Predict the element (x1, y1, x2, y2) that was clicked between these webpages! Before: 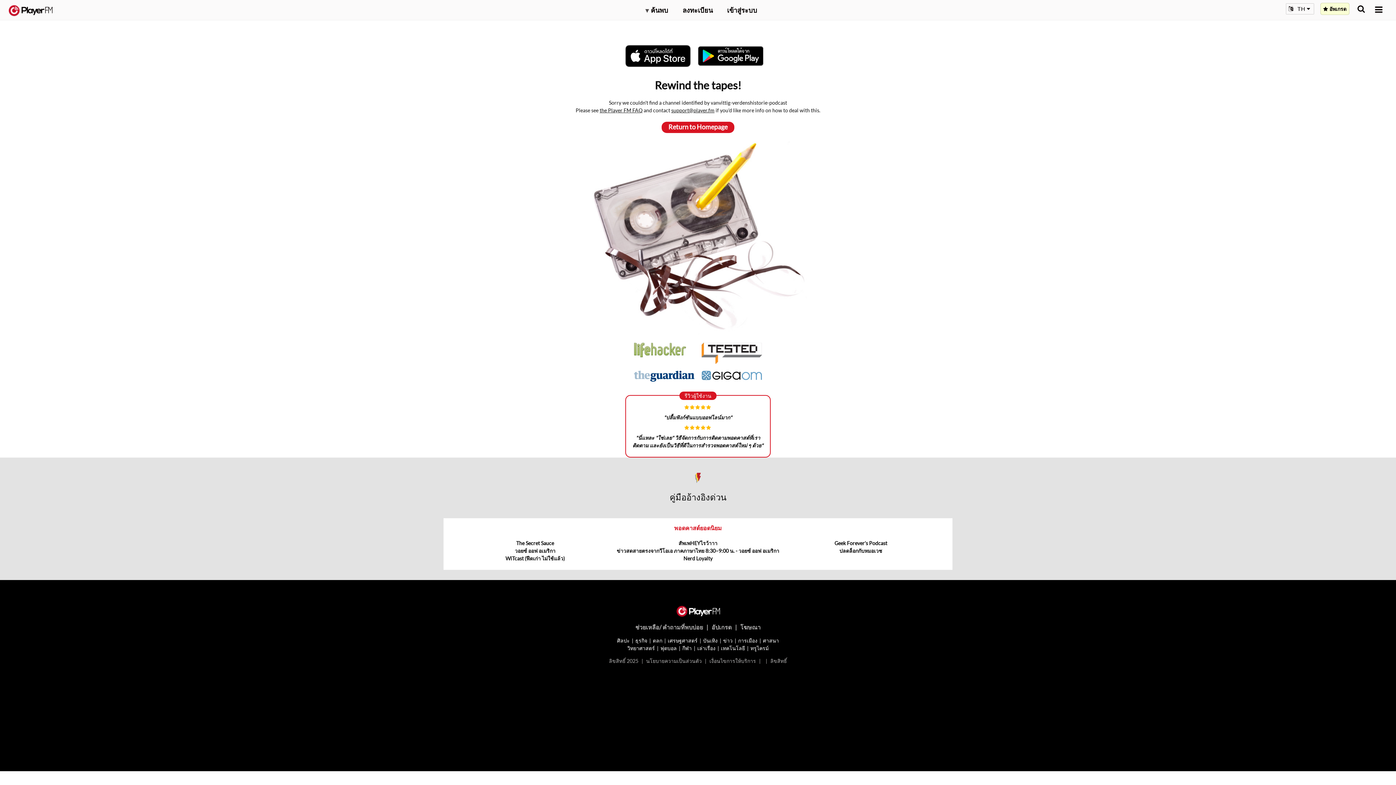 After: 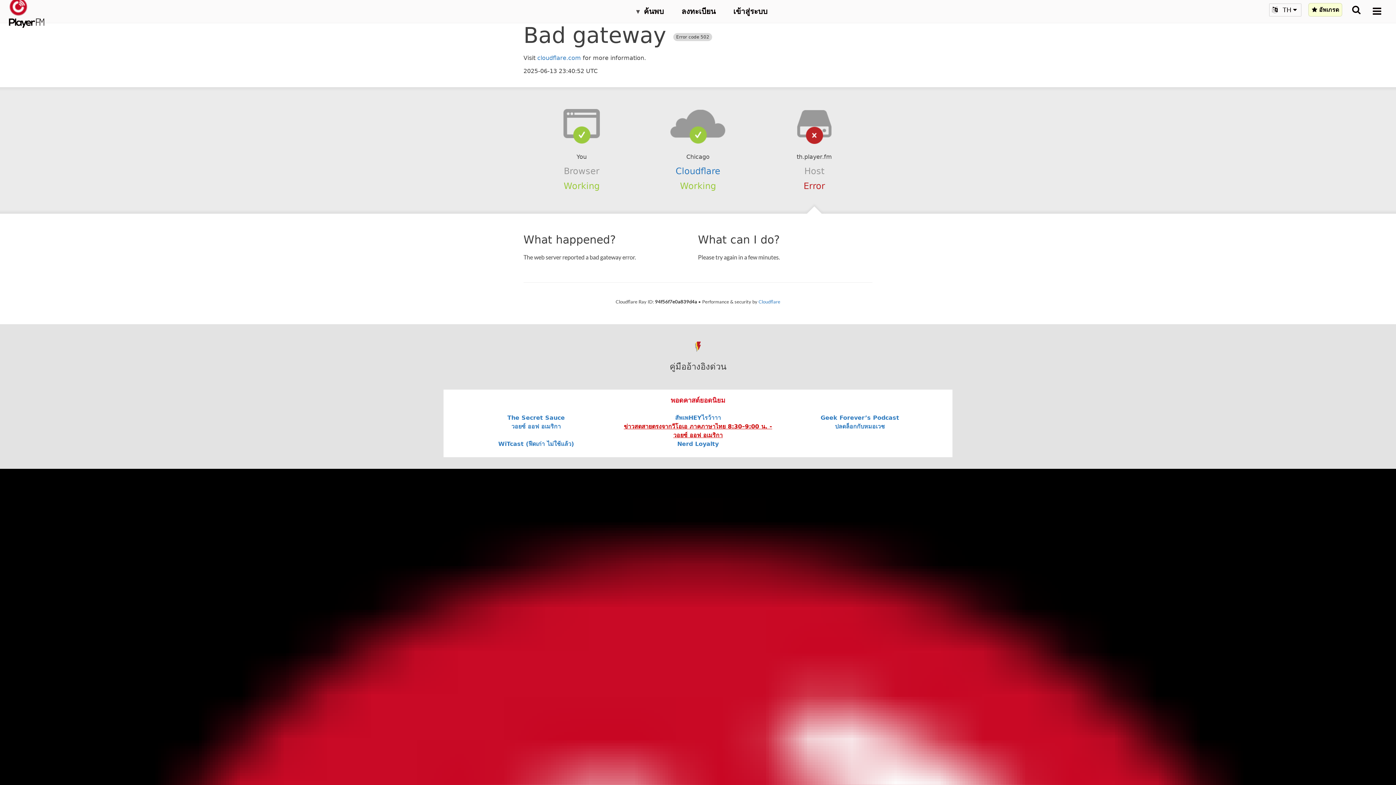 Action: bbox: (616, 548, 779, 554) label: ข่าวสดสายตรงจากวีโอเอ ภาคภาษาไทย 8:30–9:00 น. - วอยซ์ ออฟ อเมริกา